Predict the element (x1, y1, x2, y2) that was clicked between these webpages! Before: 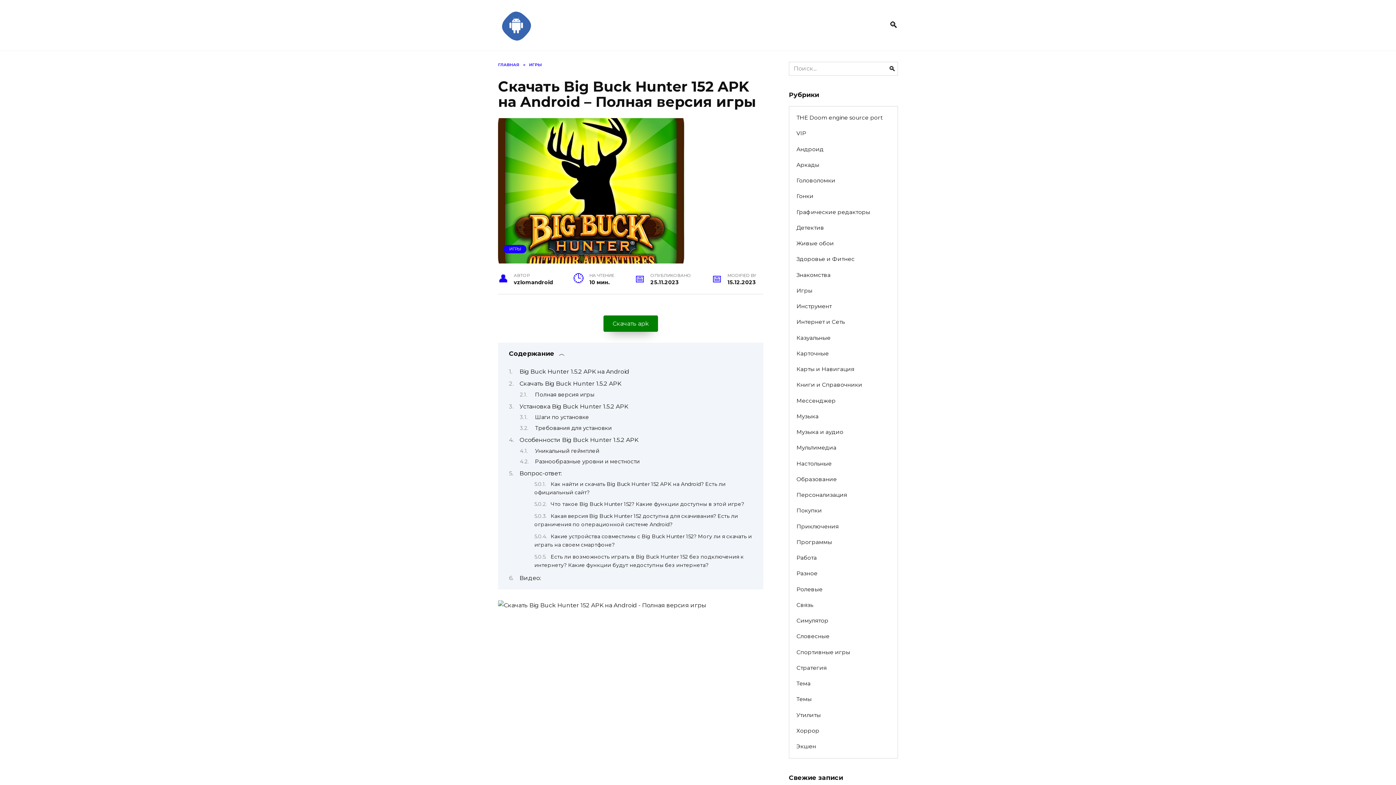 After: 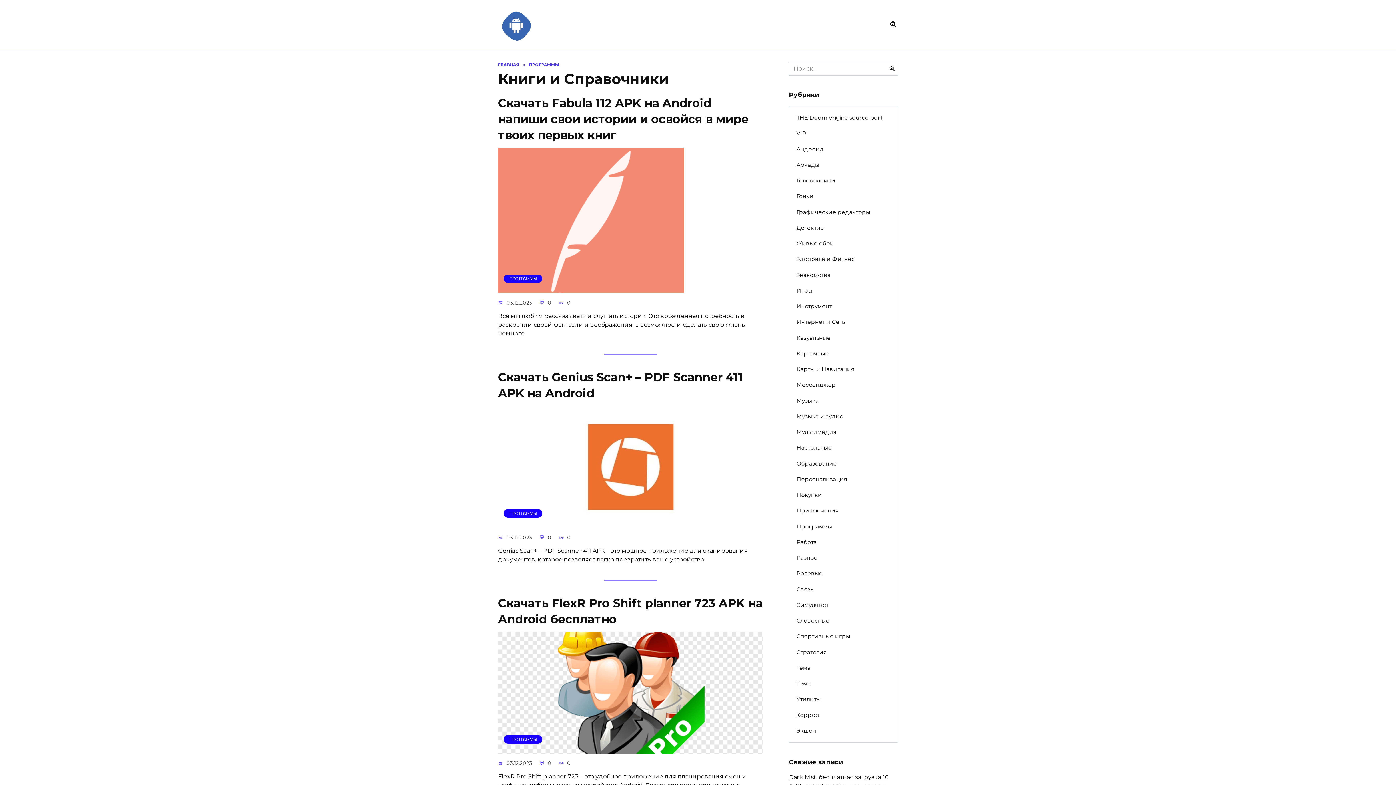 Action: bbox: (789, 377, 897, 393) label: Книги и Справочники